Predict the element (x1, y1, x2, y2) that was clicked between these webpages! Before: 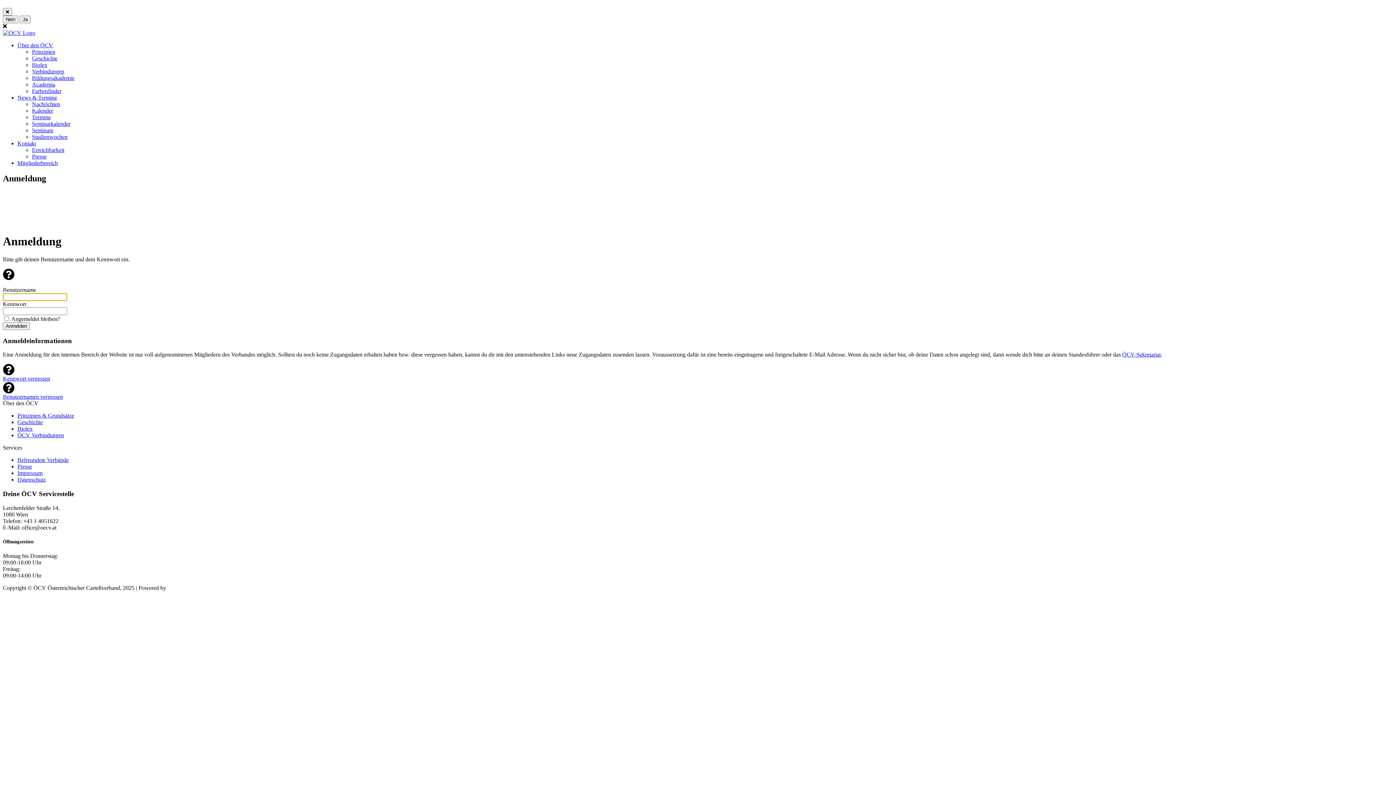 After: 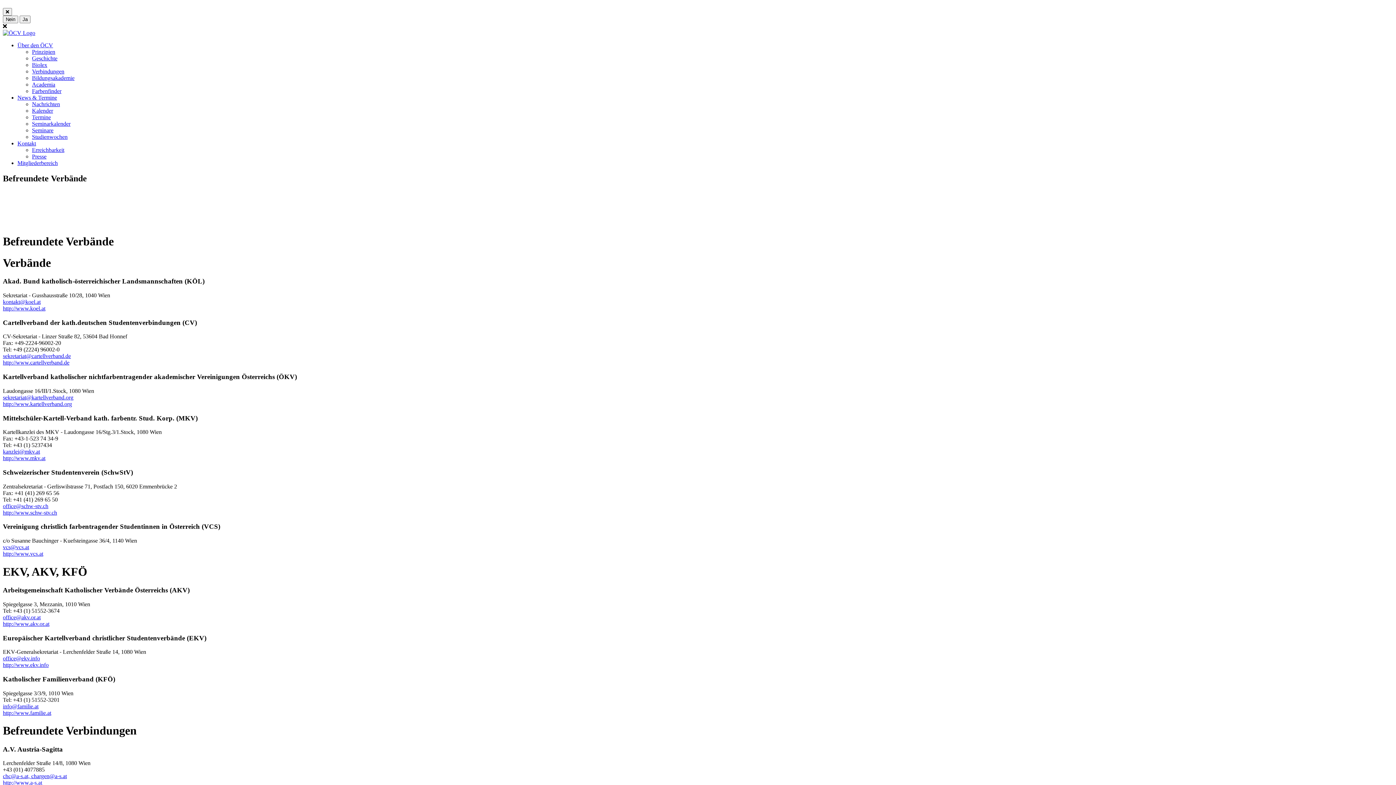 Action: label: Befreundete Verbände bbox: (17, 457, 68, 463)